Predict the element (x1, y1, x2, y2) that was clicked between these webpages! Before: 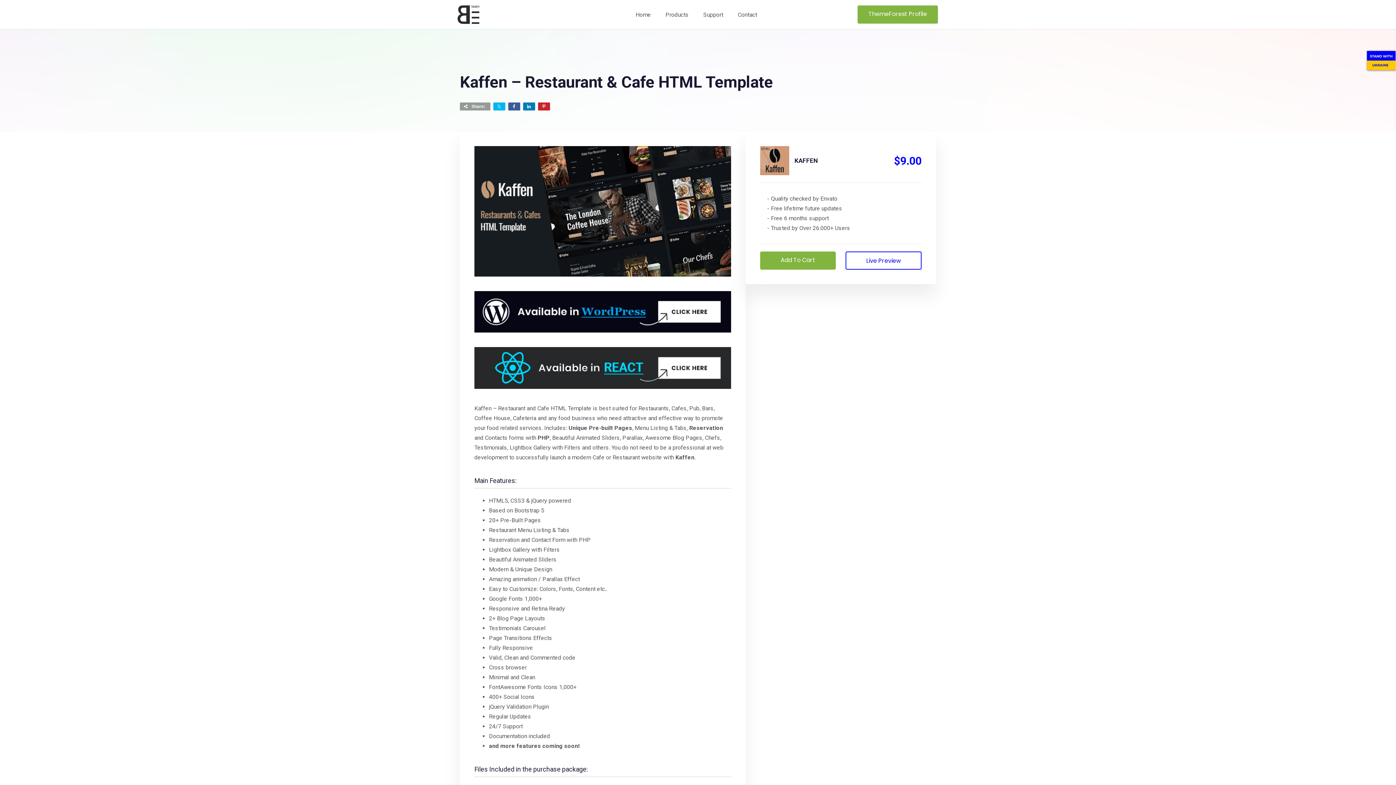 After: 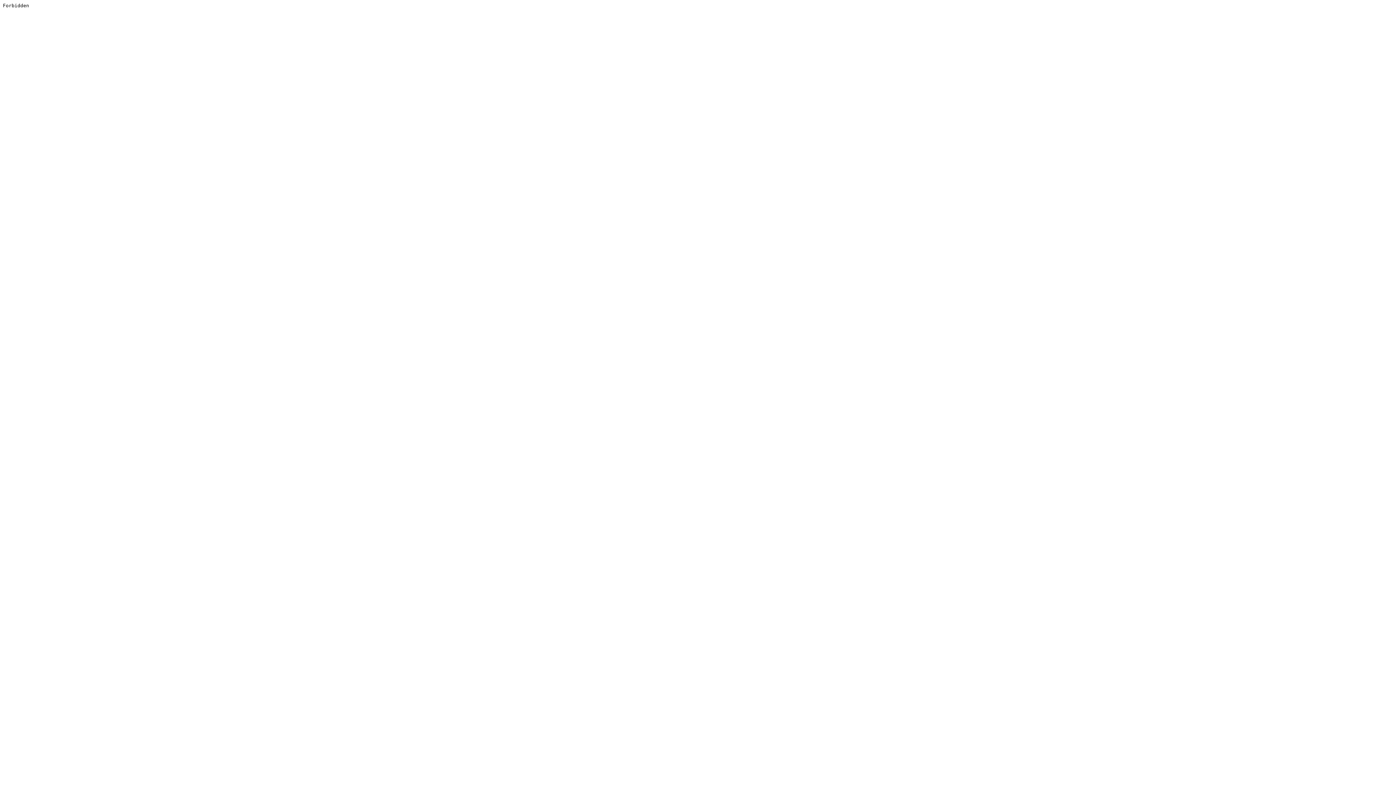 Action: bbox: (474, 347, 731, 389)